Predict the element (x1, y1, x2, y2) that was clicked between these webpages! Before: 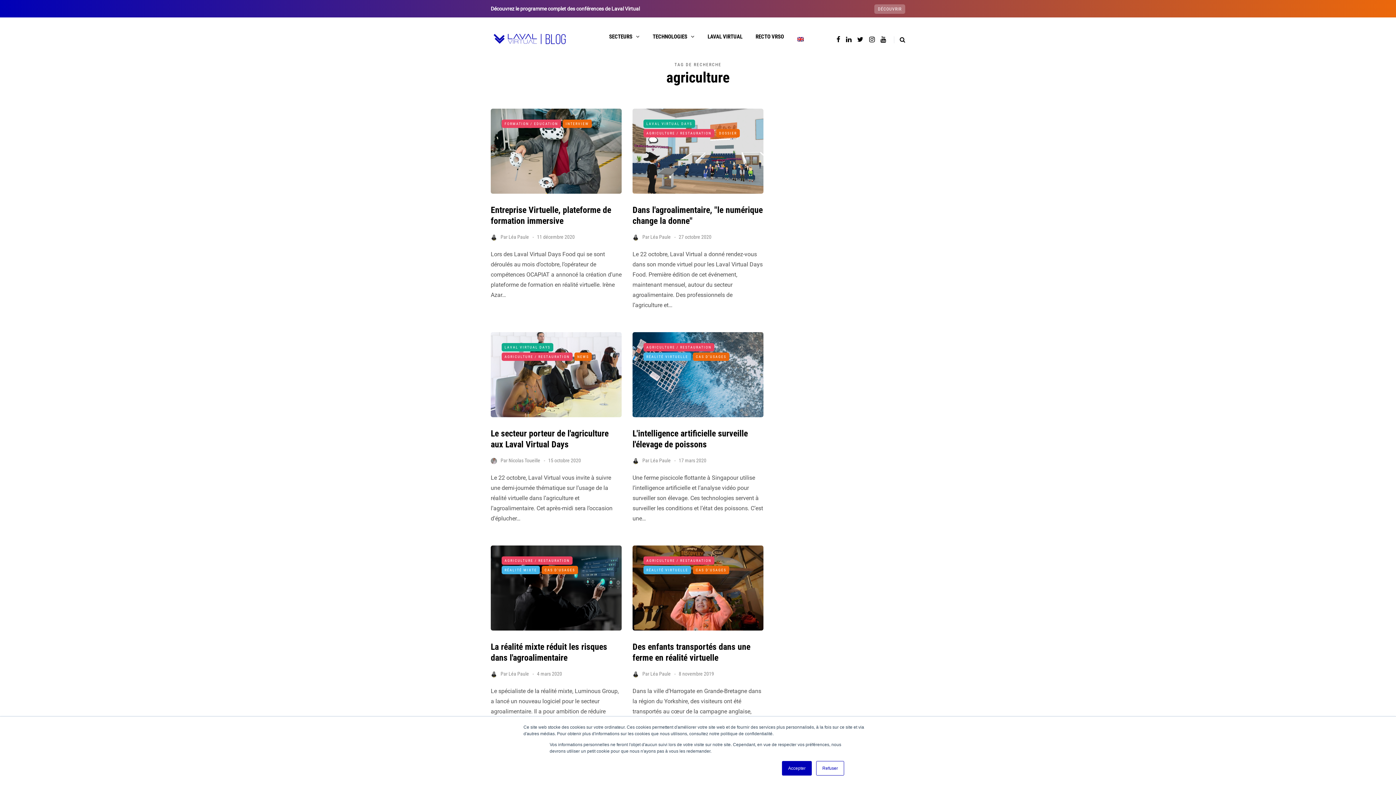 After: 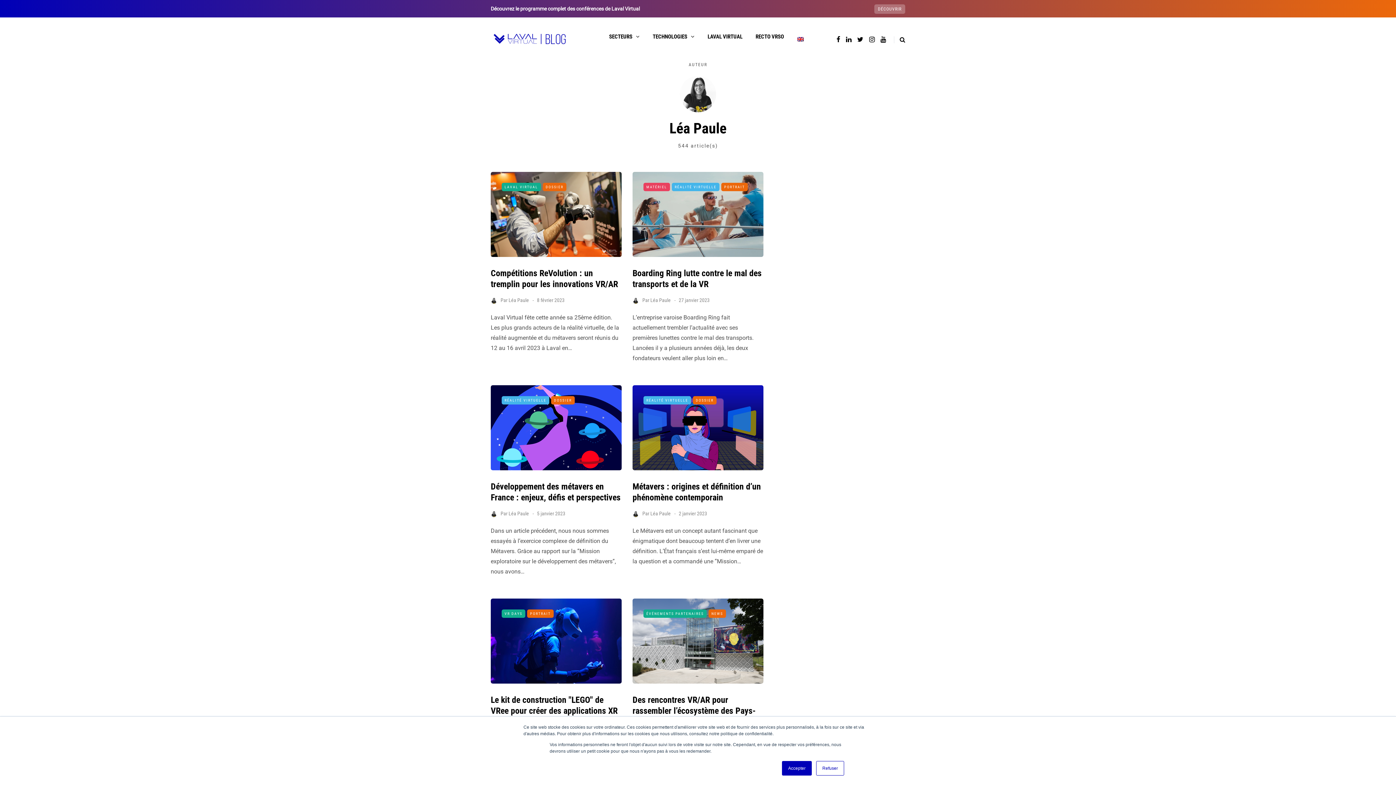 Action: bbox: (490, 234, 497, 240)